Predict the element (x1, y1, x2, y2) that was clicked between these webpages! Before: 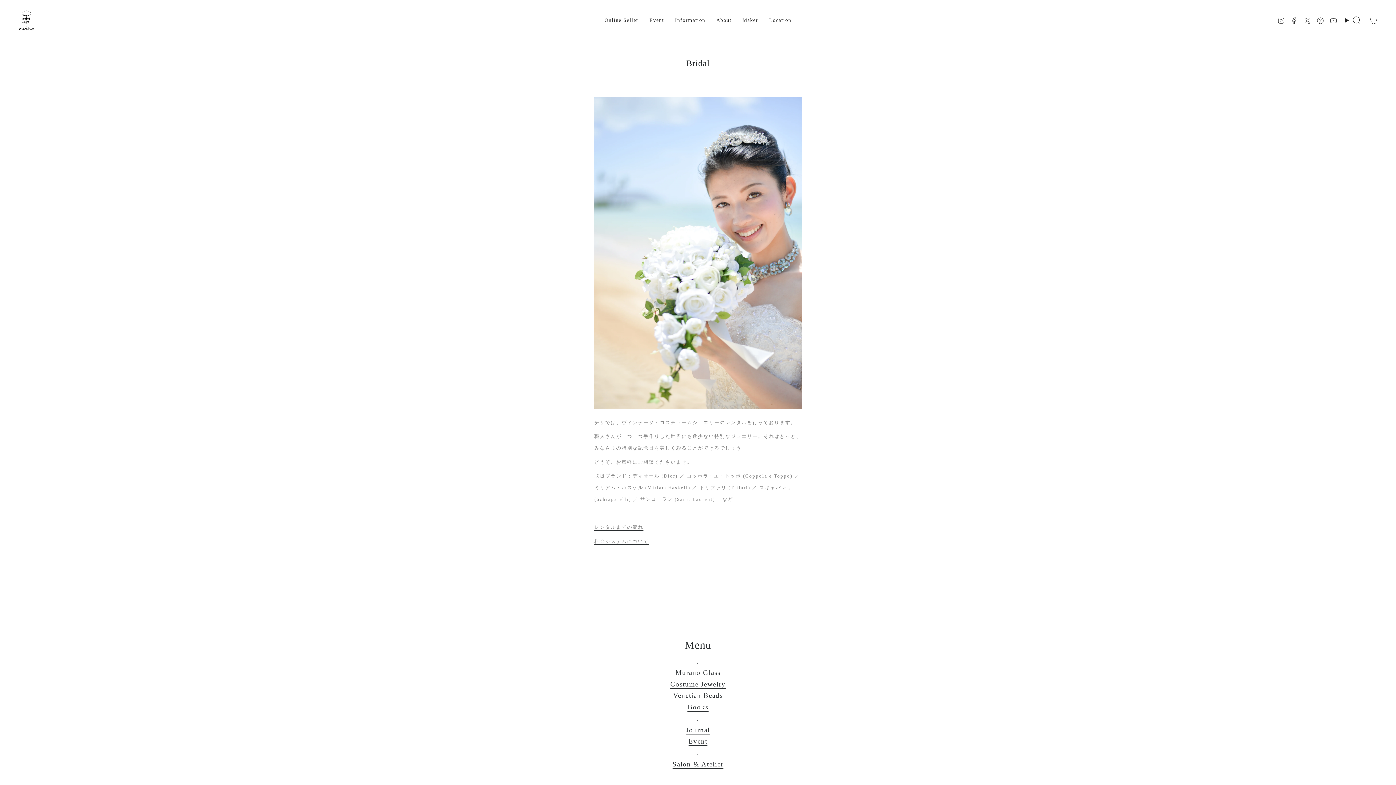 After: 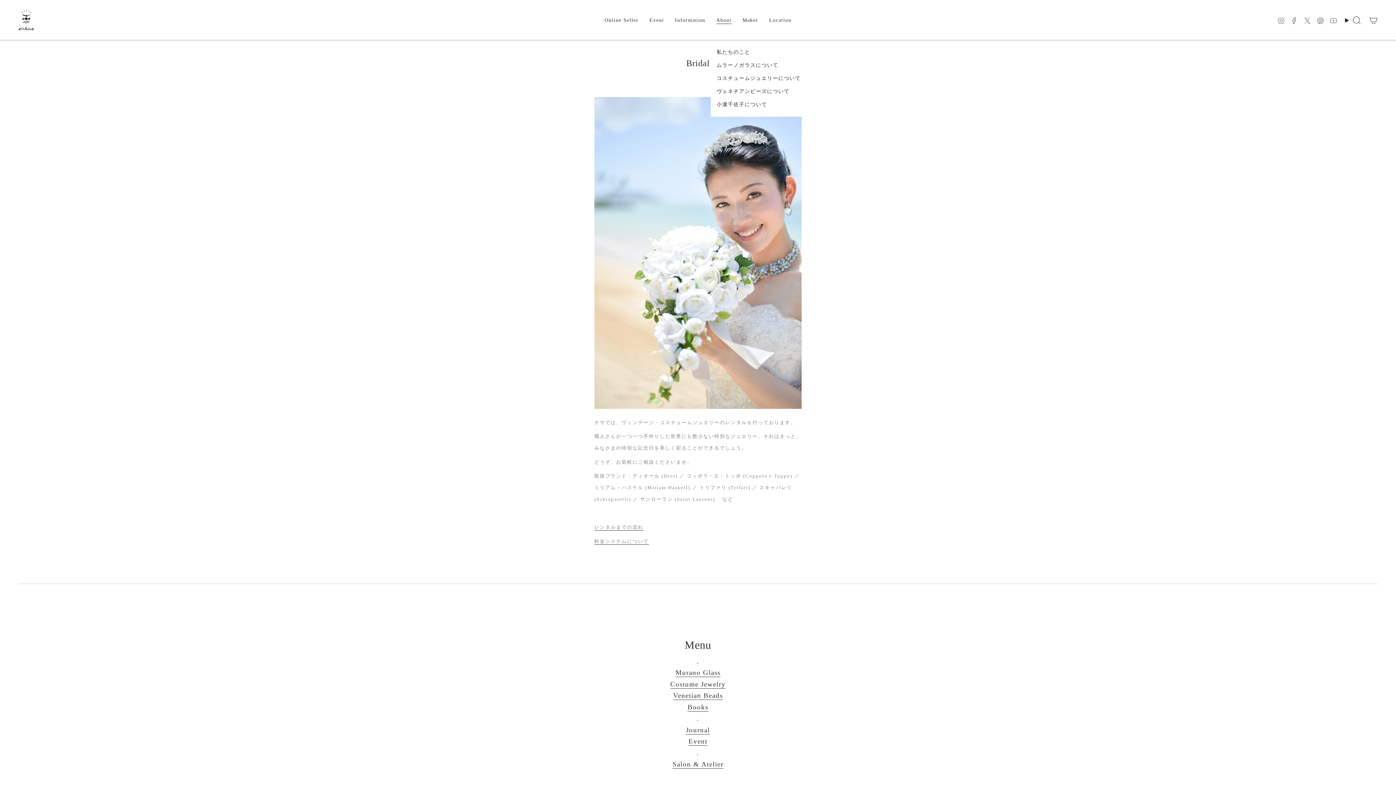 Action: bbox: (711, 10, 737, 30) label: About